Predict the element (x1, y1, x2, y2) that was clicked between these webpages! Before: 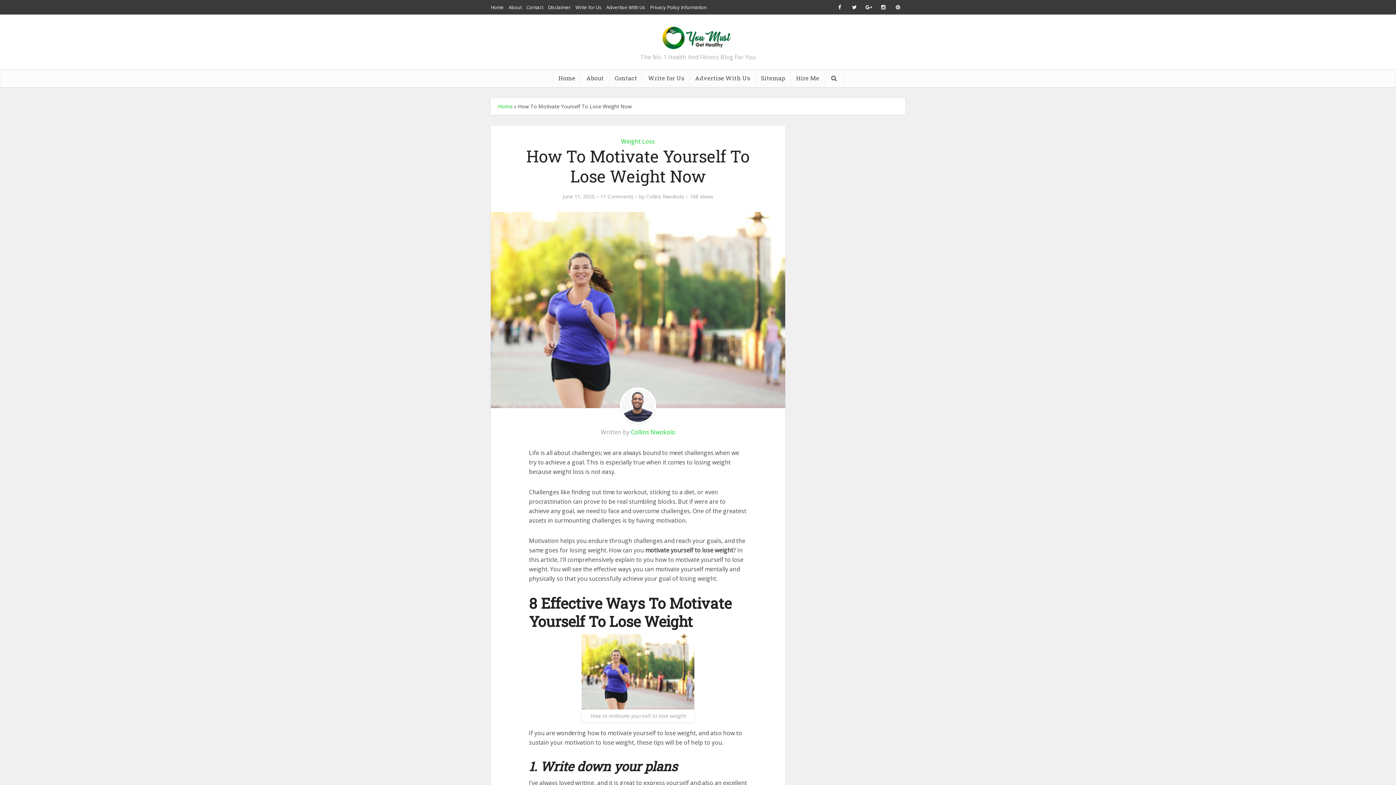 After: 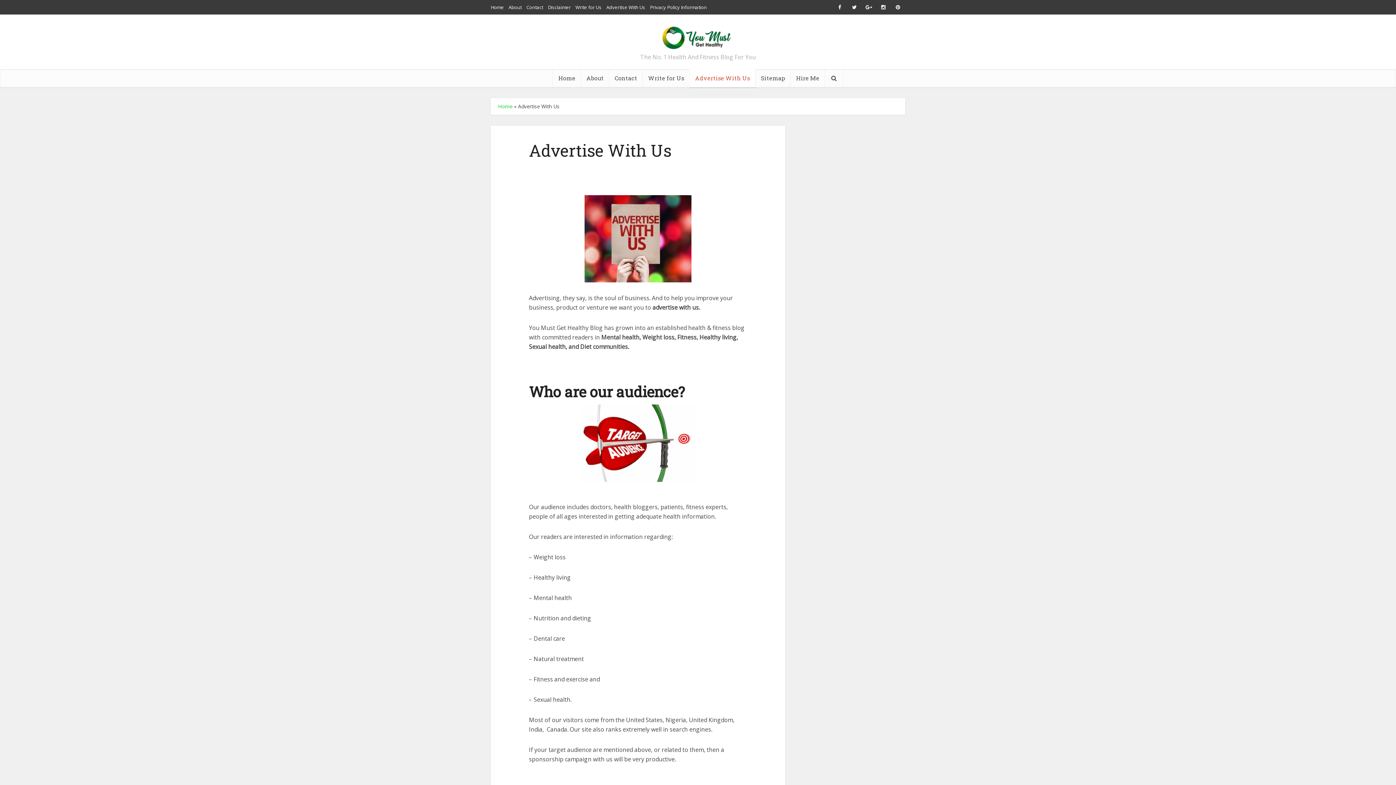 Action: label: Advertise With Us bbox: (606, 4, 645, 10)